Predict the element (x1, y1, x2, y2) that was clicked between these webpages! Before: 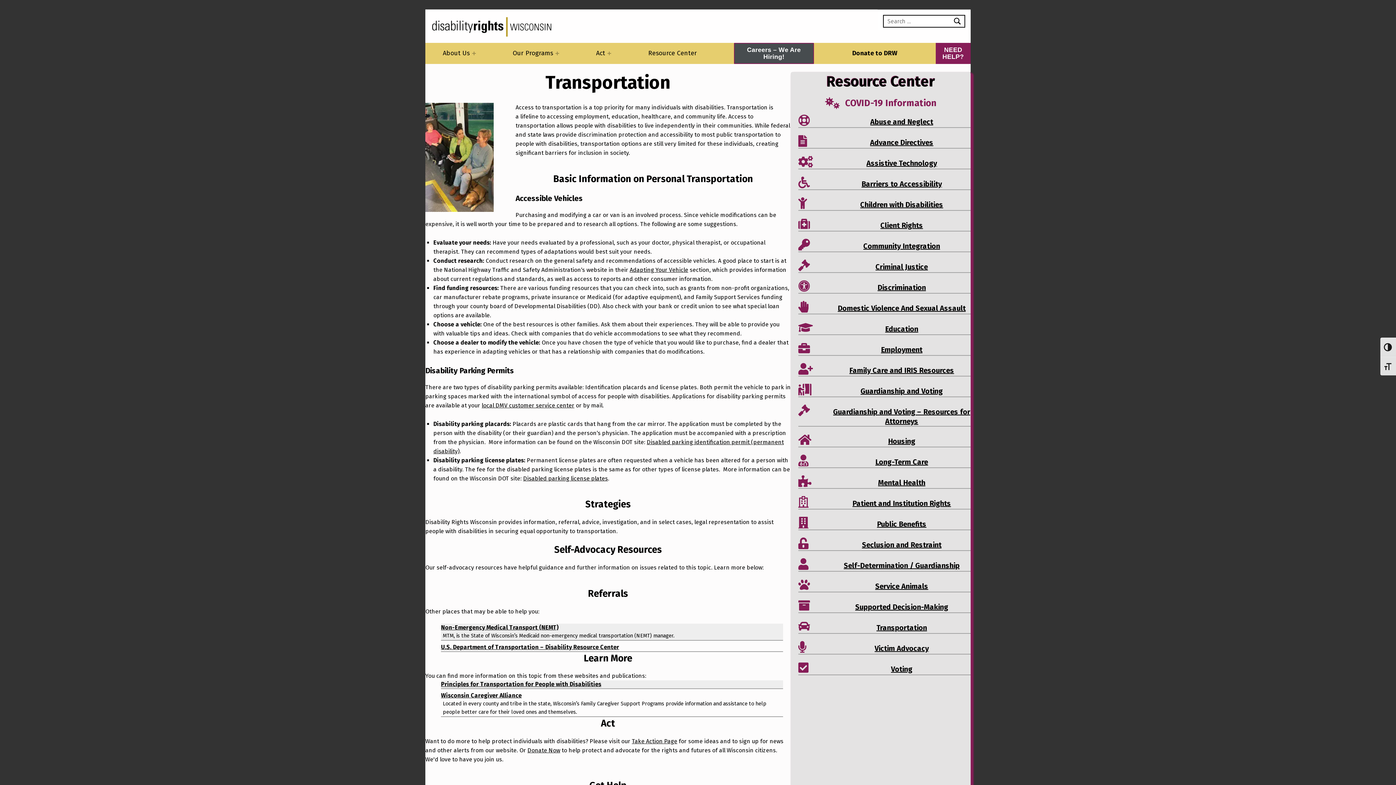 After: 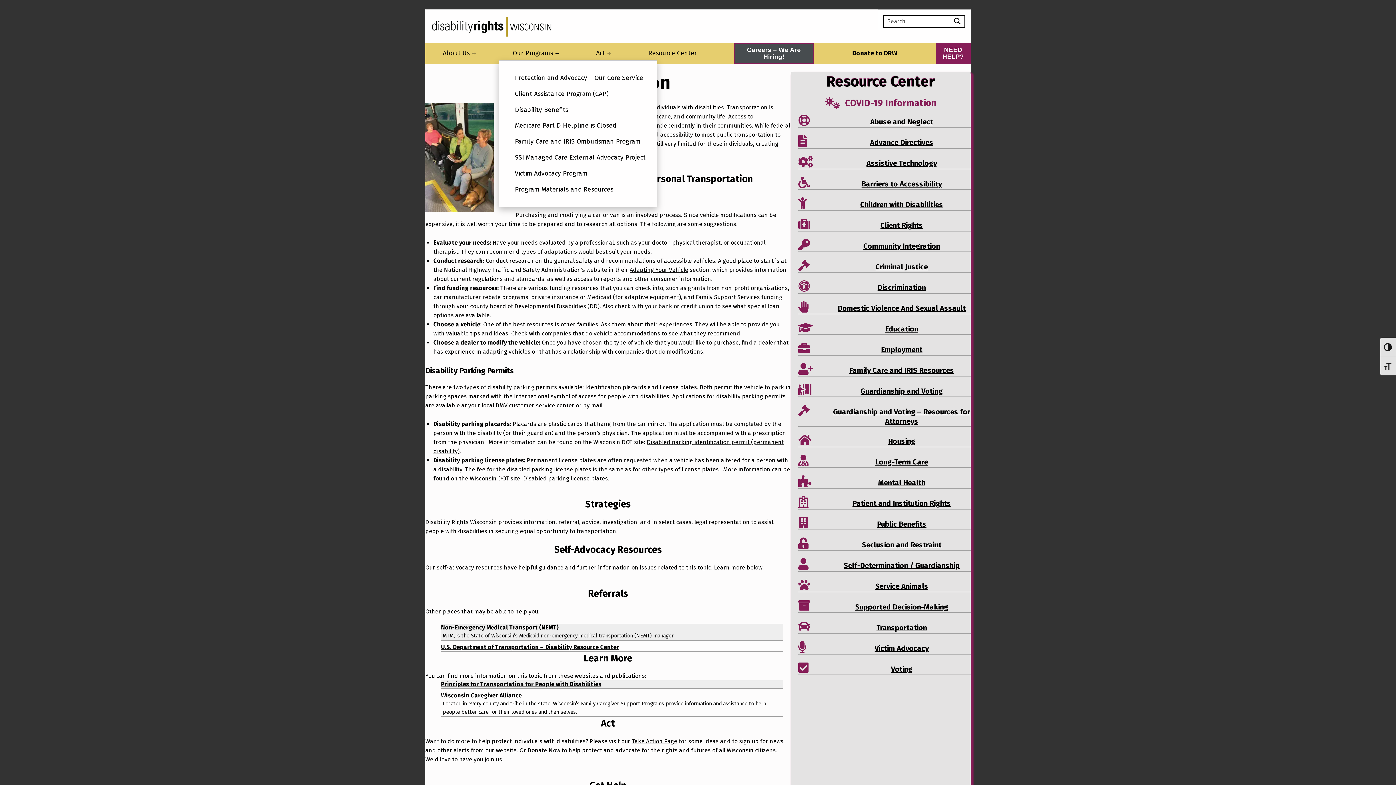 Action: label: Expand menu:  bbox: (555, 51, 559, 55)